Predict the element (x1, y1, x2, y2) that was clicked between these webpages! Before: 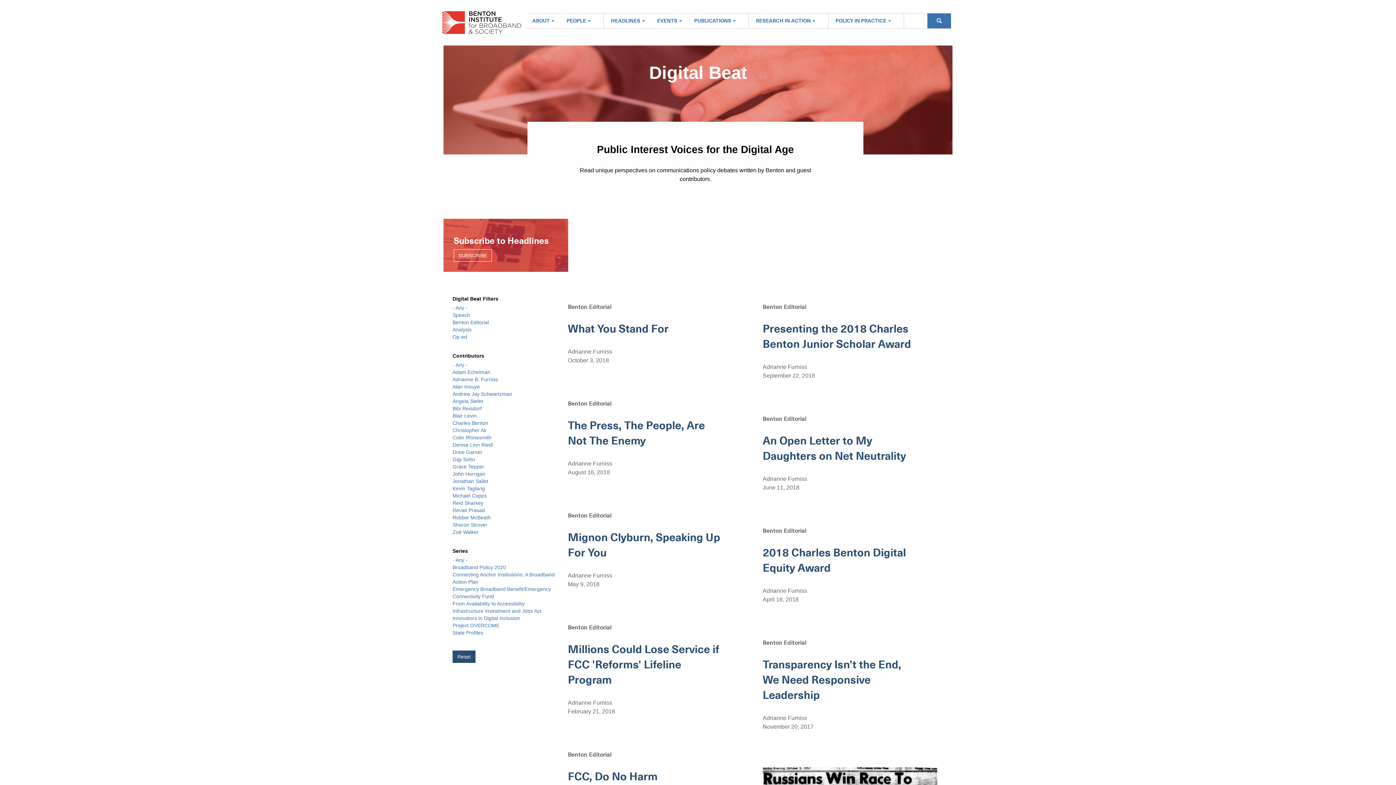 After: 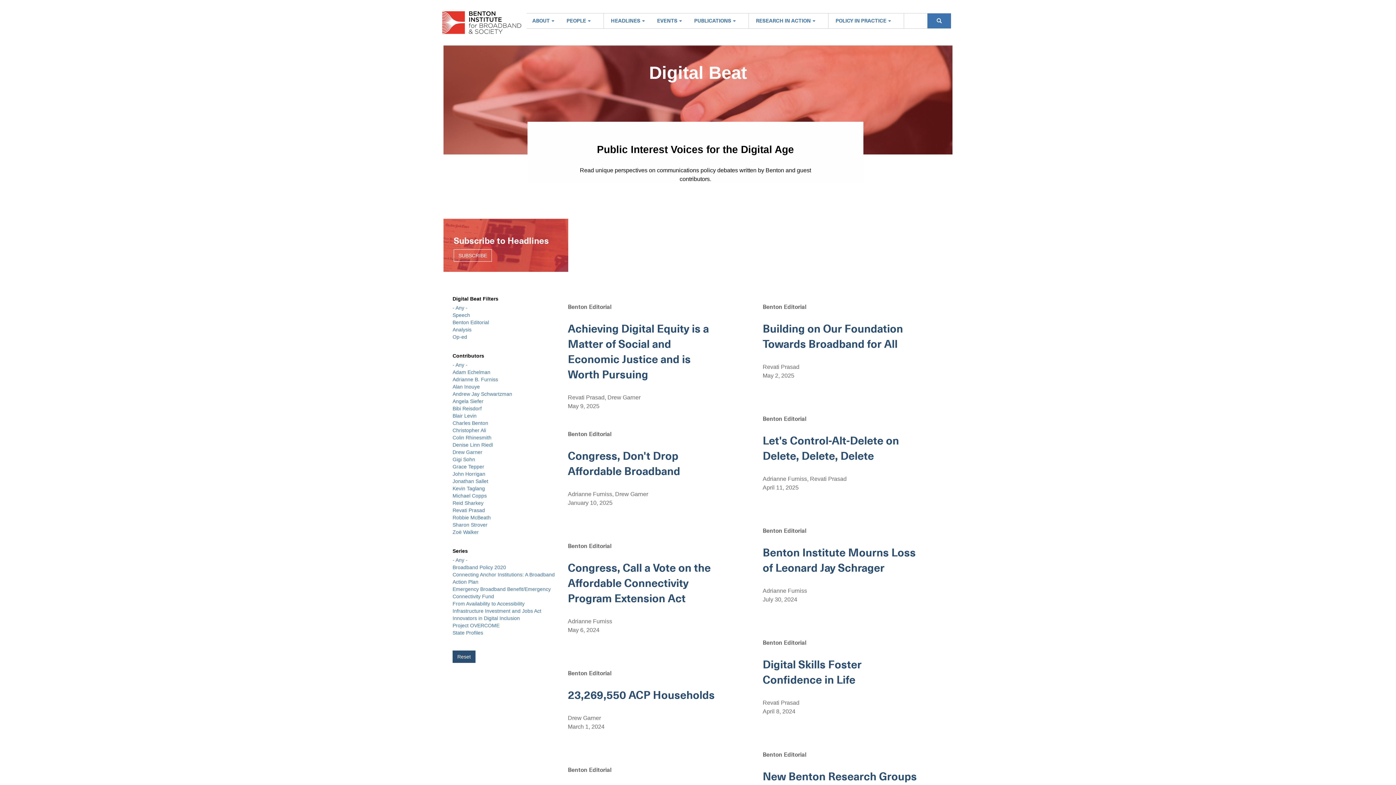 Action: bbox: (452, 442, 493, 448) label: Denise Linn Riedl